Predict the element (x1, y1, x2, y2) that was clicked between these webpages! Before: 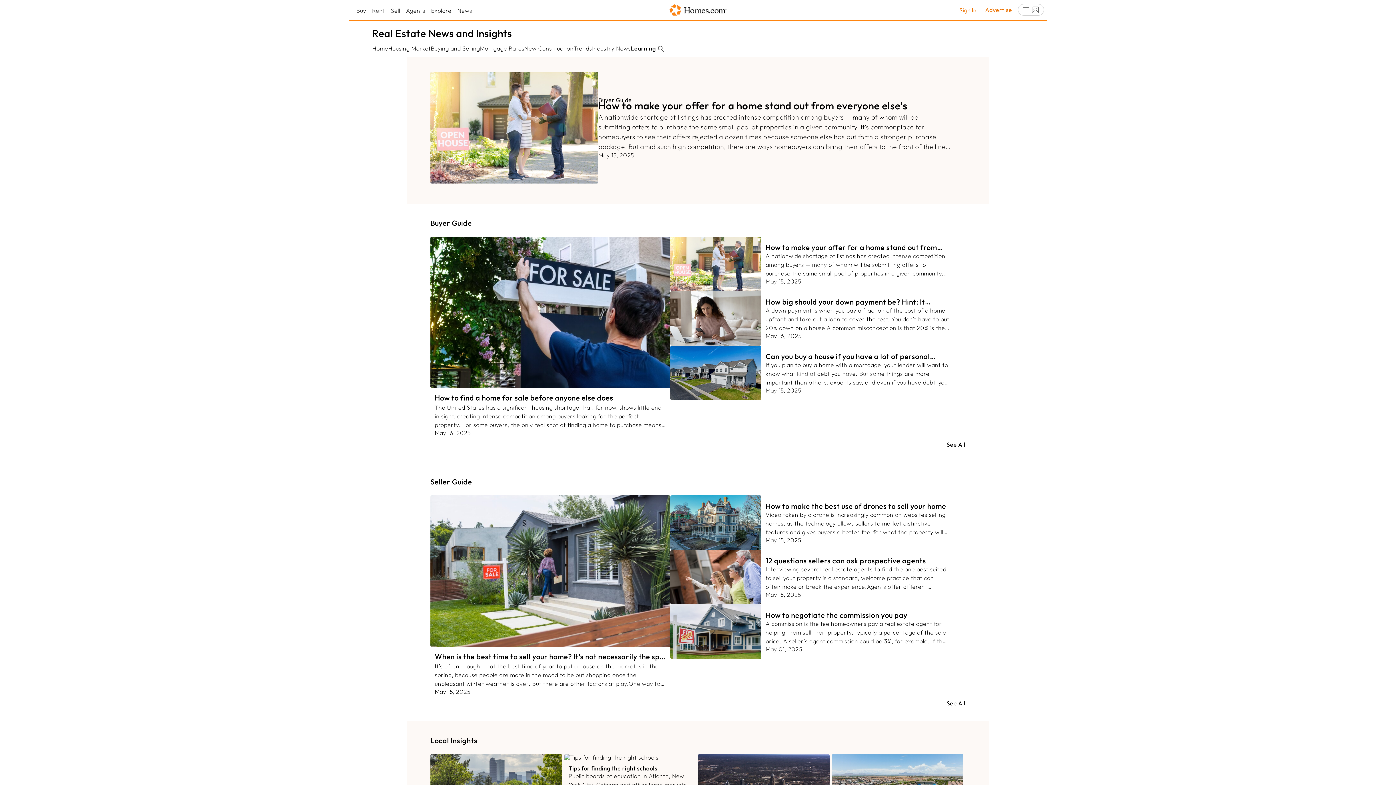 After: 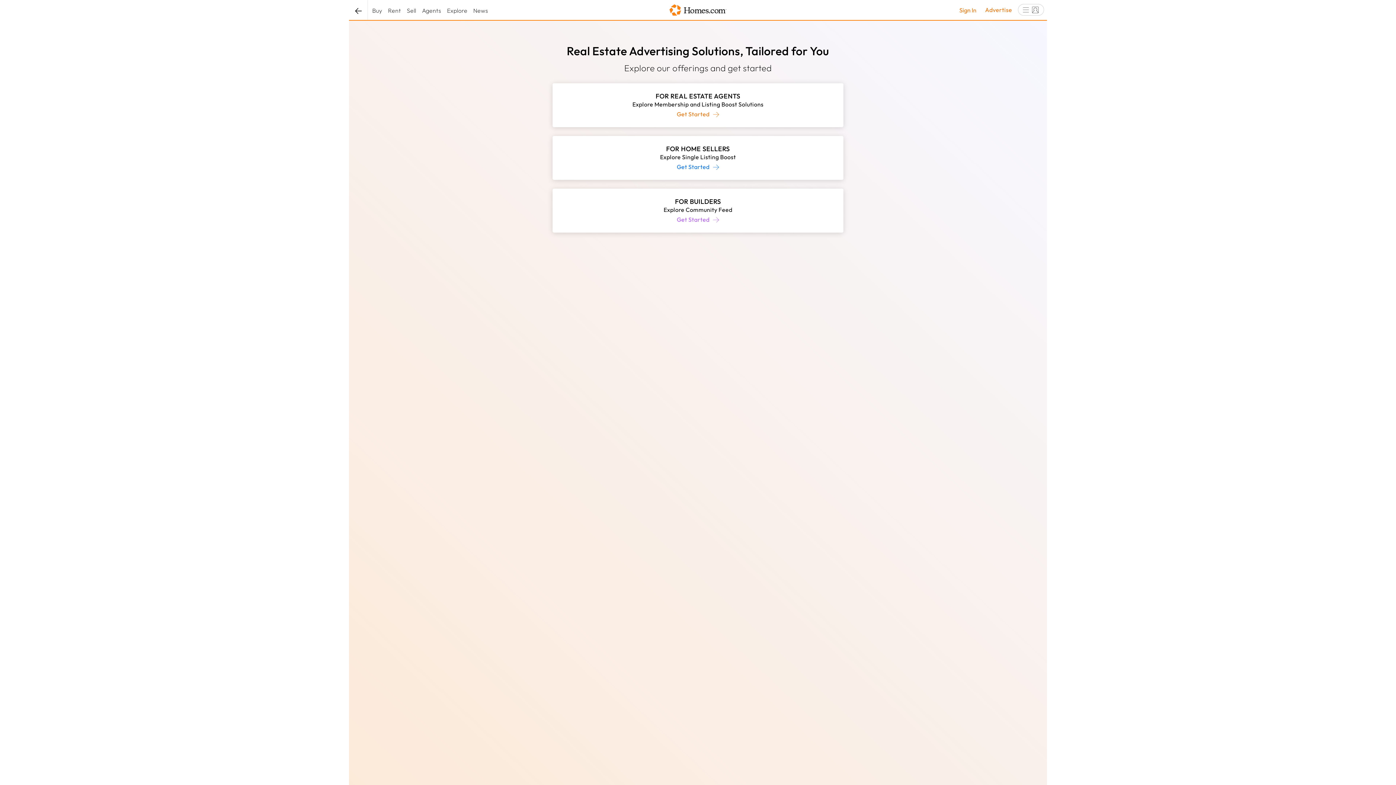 Action: bbox: (985, 0, 1012, 13) label: Advertise